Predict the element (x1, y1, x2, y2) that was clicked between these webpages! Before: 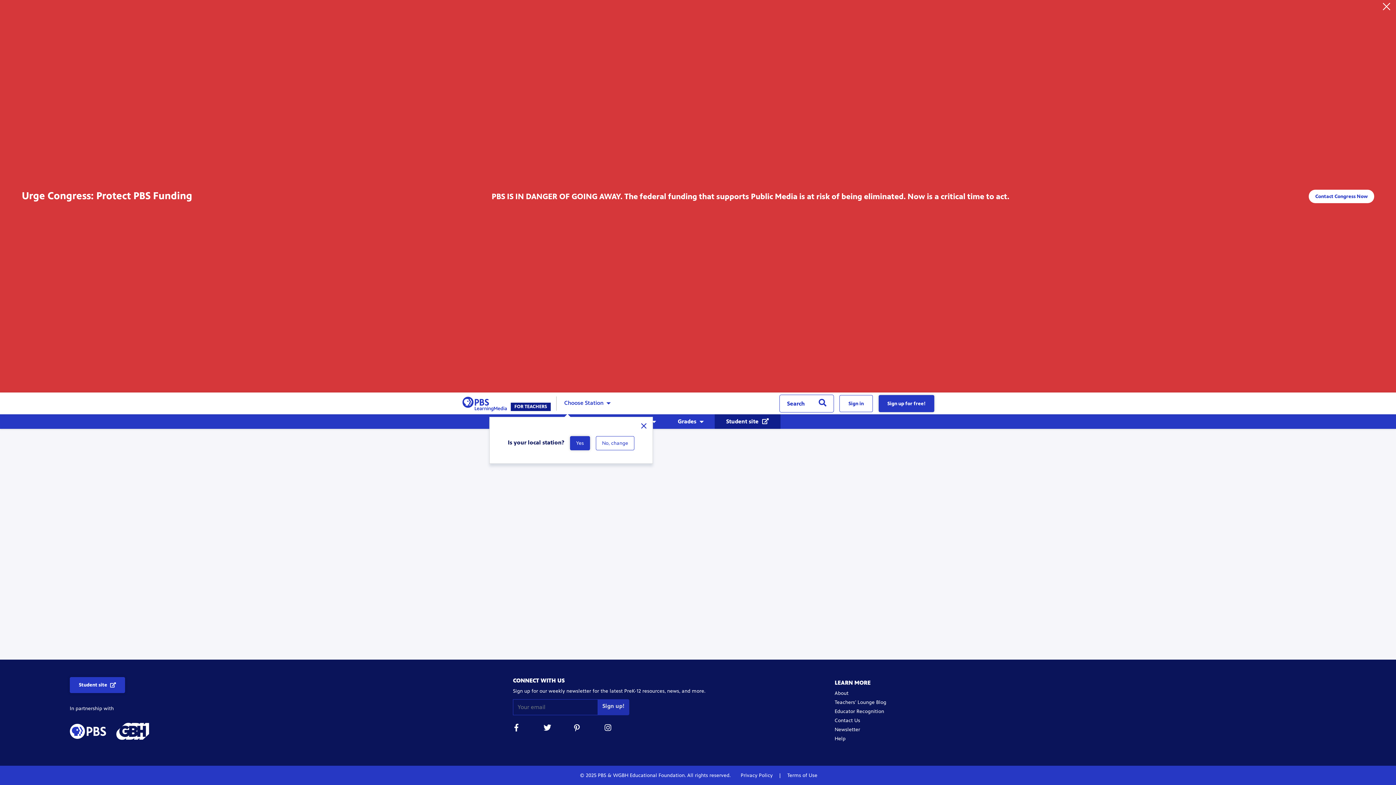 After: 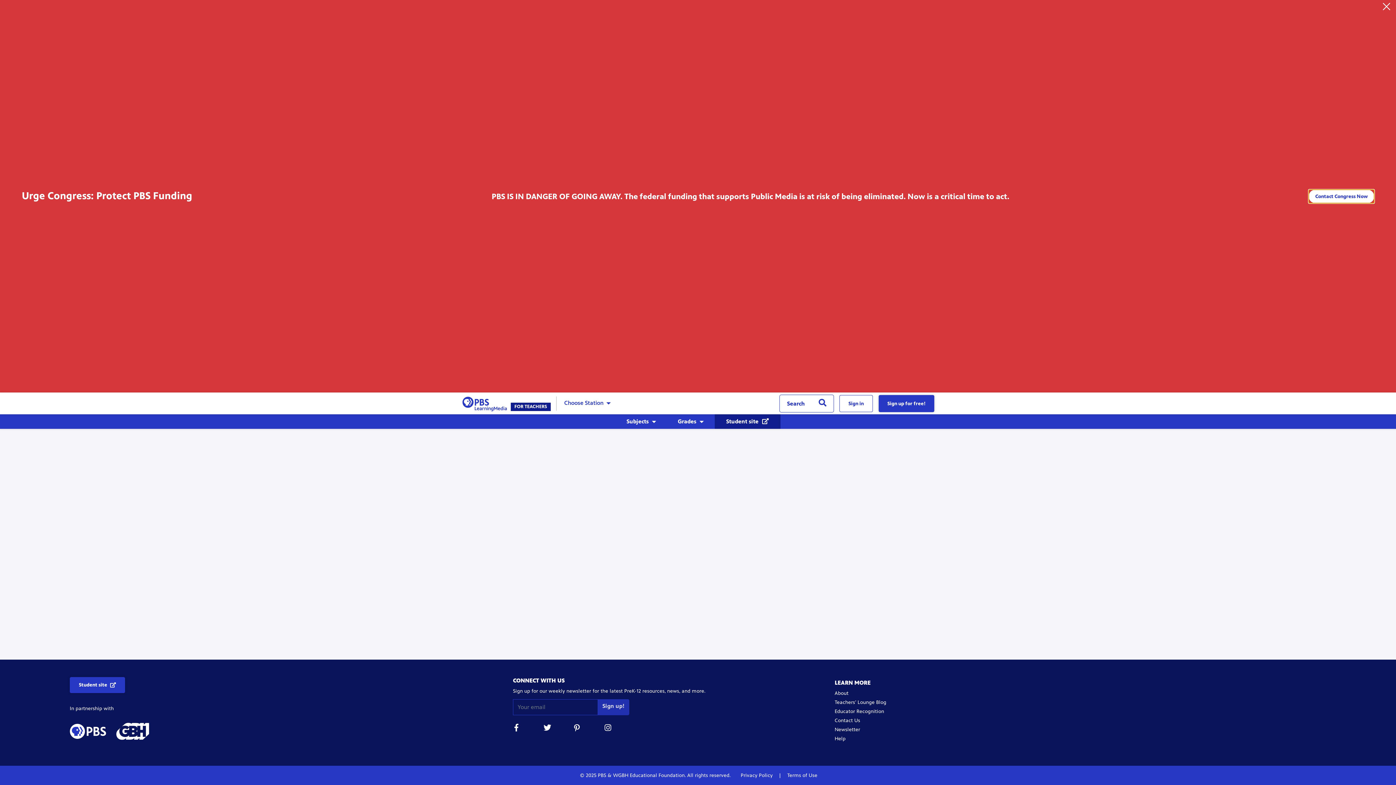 Action: label: Contact Congress Now bbox: (1315, 193, 1368, 199)